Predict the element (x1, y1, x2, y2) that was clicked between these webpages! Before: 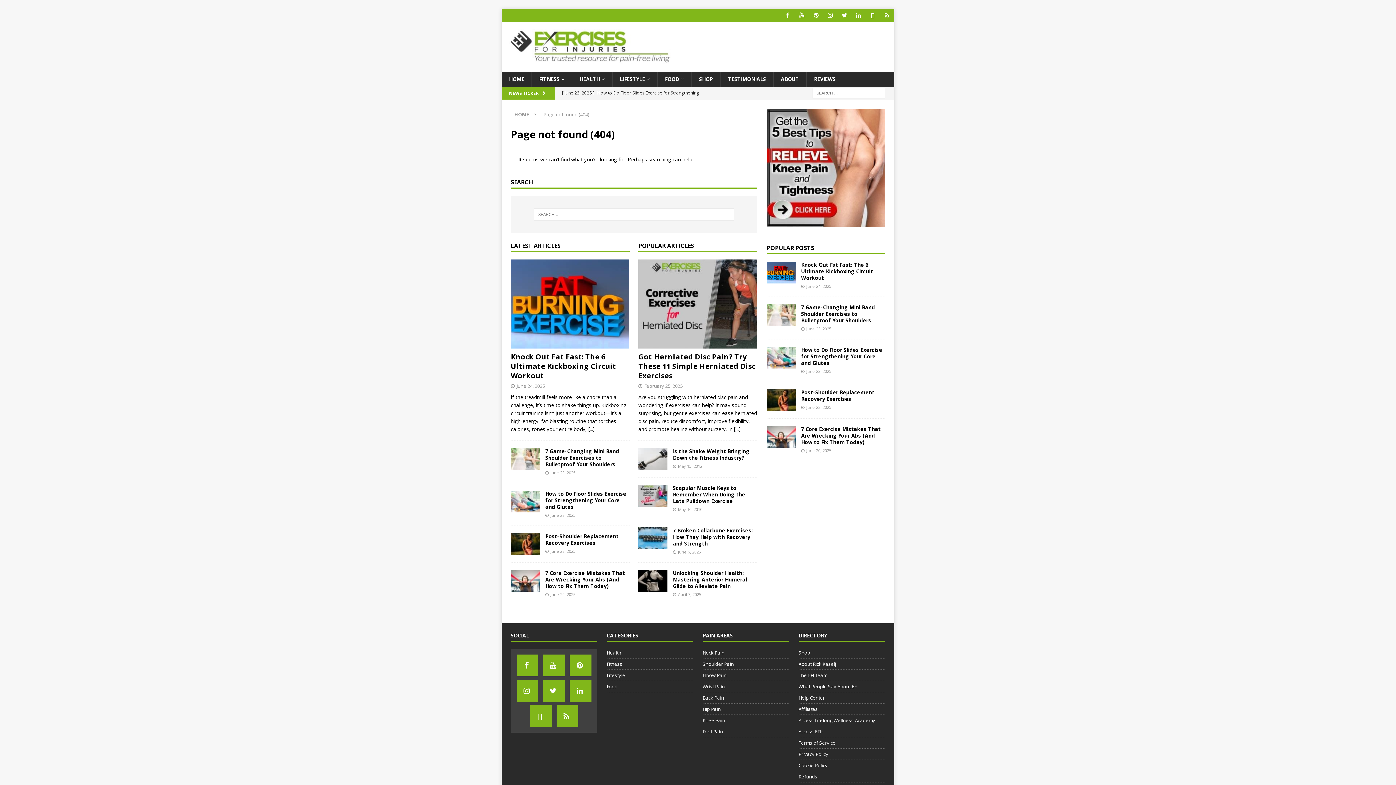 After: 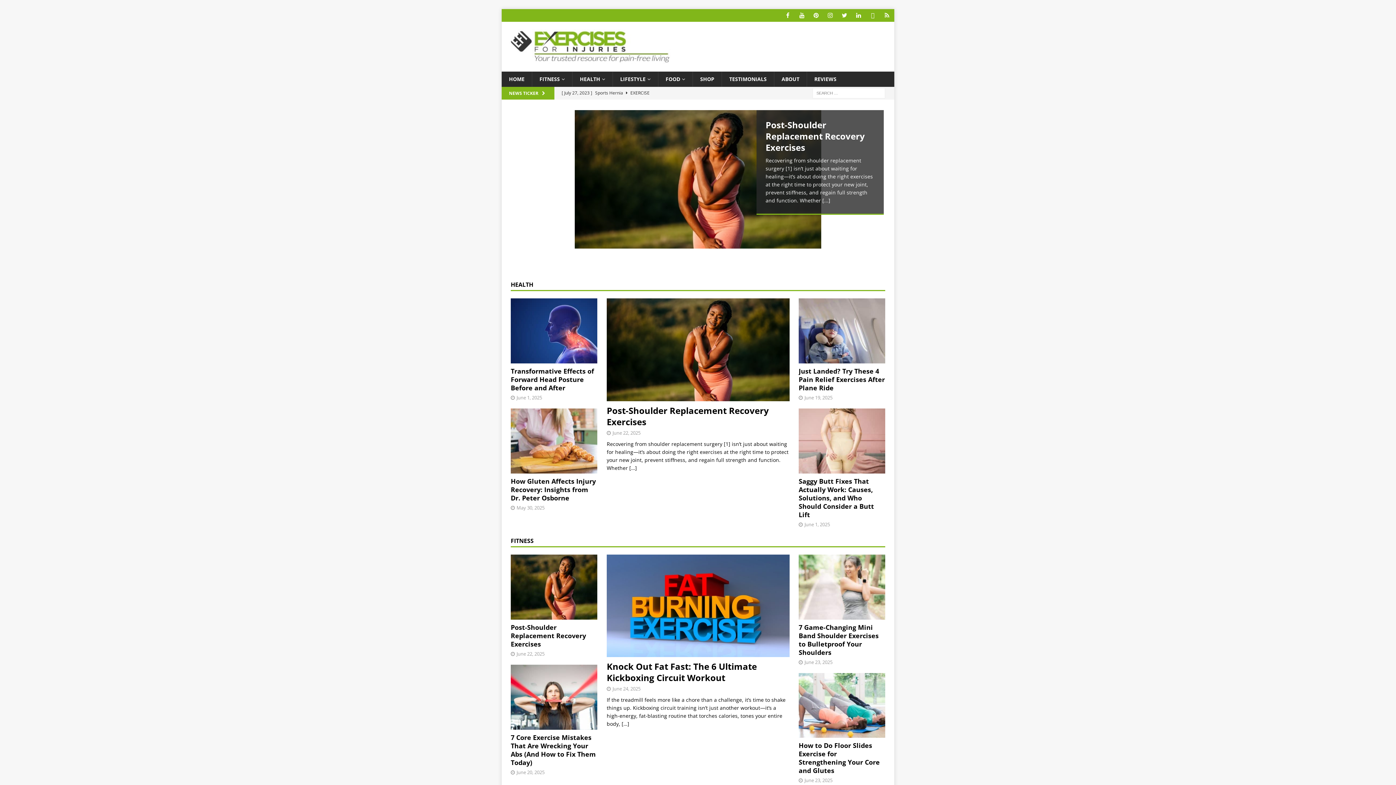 Action: bbox: (514, 111, 529, 117) label: HOME